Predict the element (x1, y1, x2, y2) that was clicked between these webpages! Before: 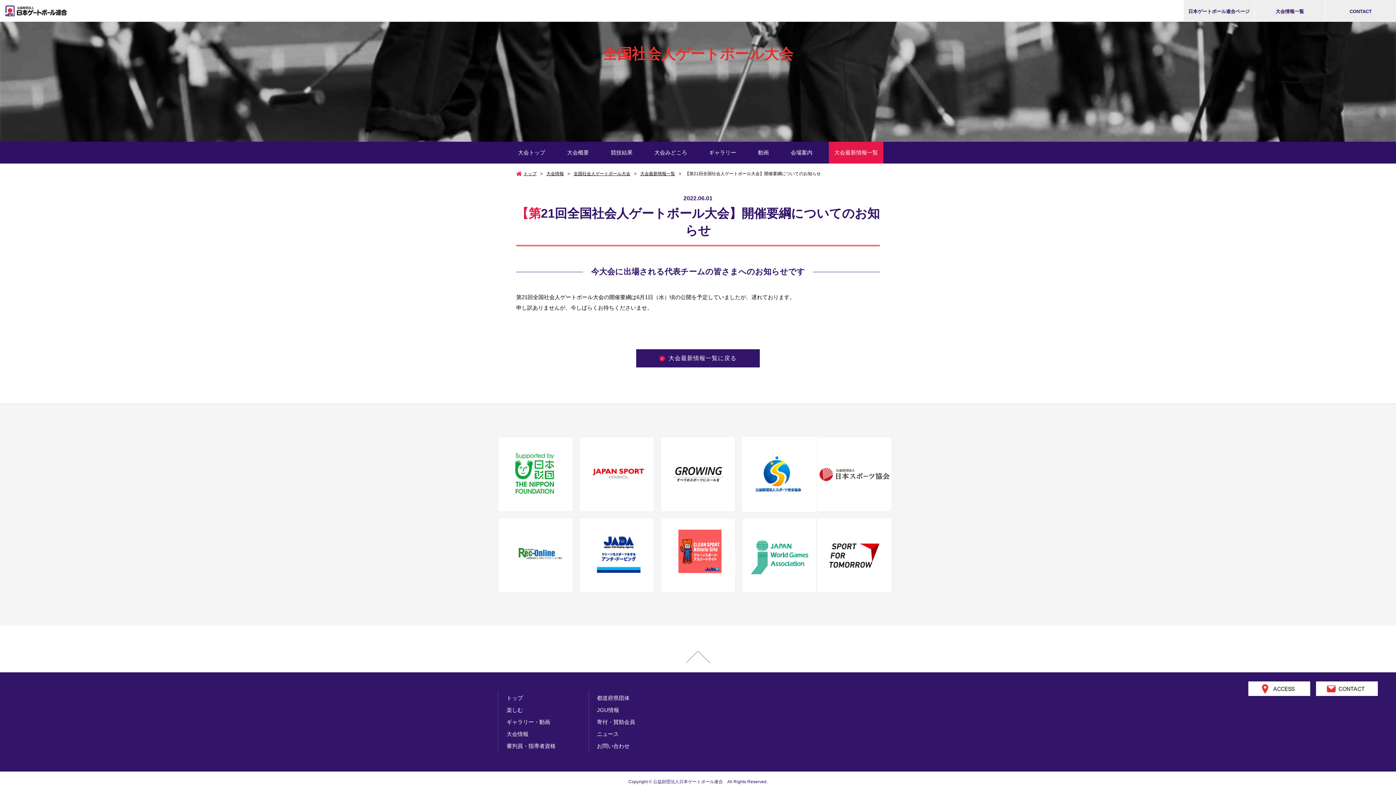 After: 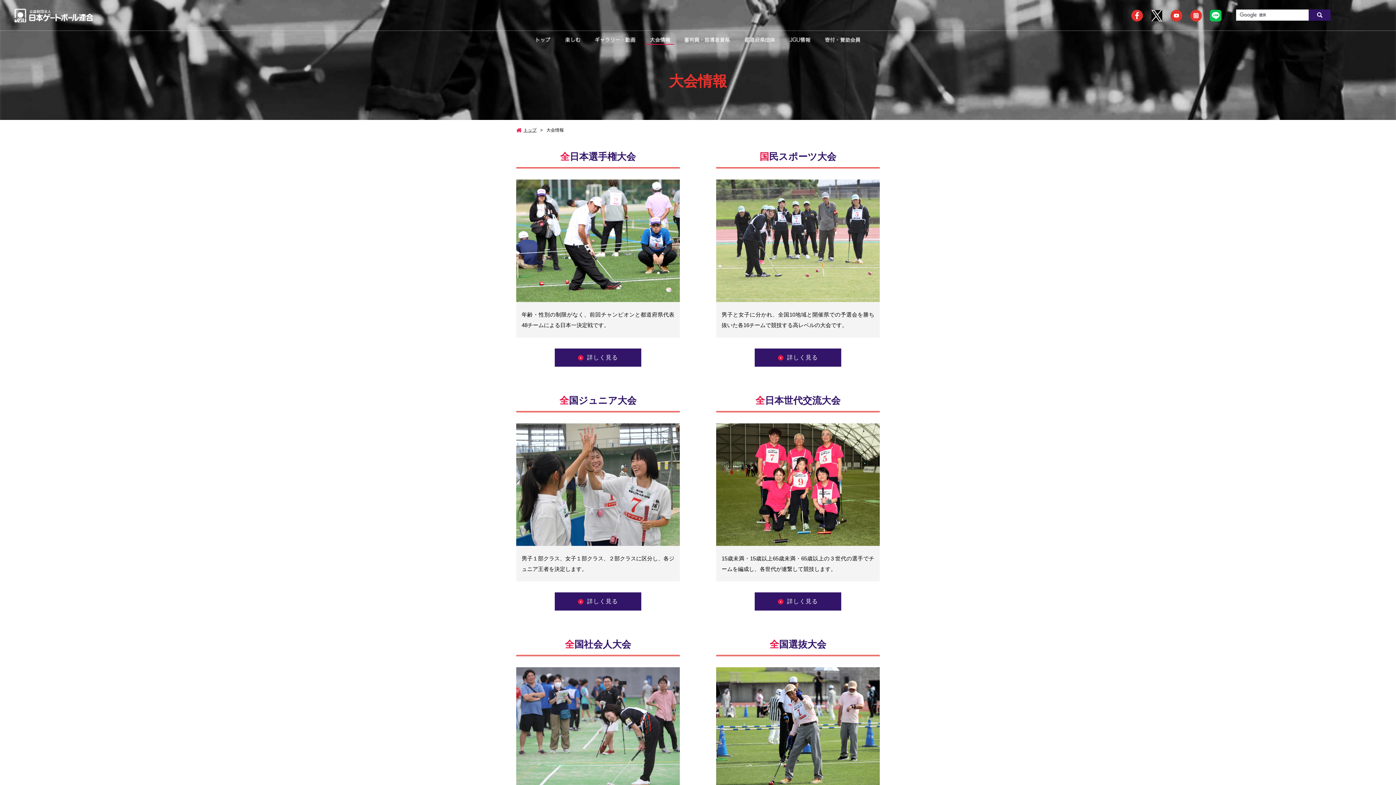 Action: bbox: (546, 171, 564, 176) label: 大会情報